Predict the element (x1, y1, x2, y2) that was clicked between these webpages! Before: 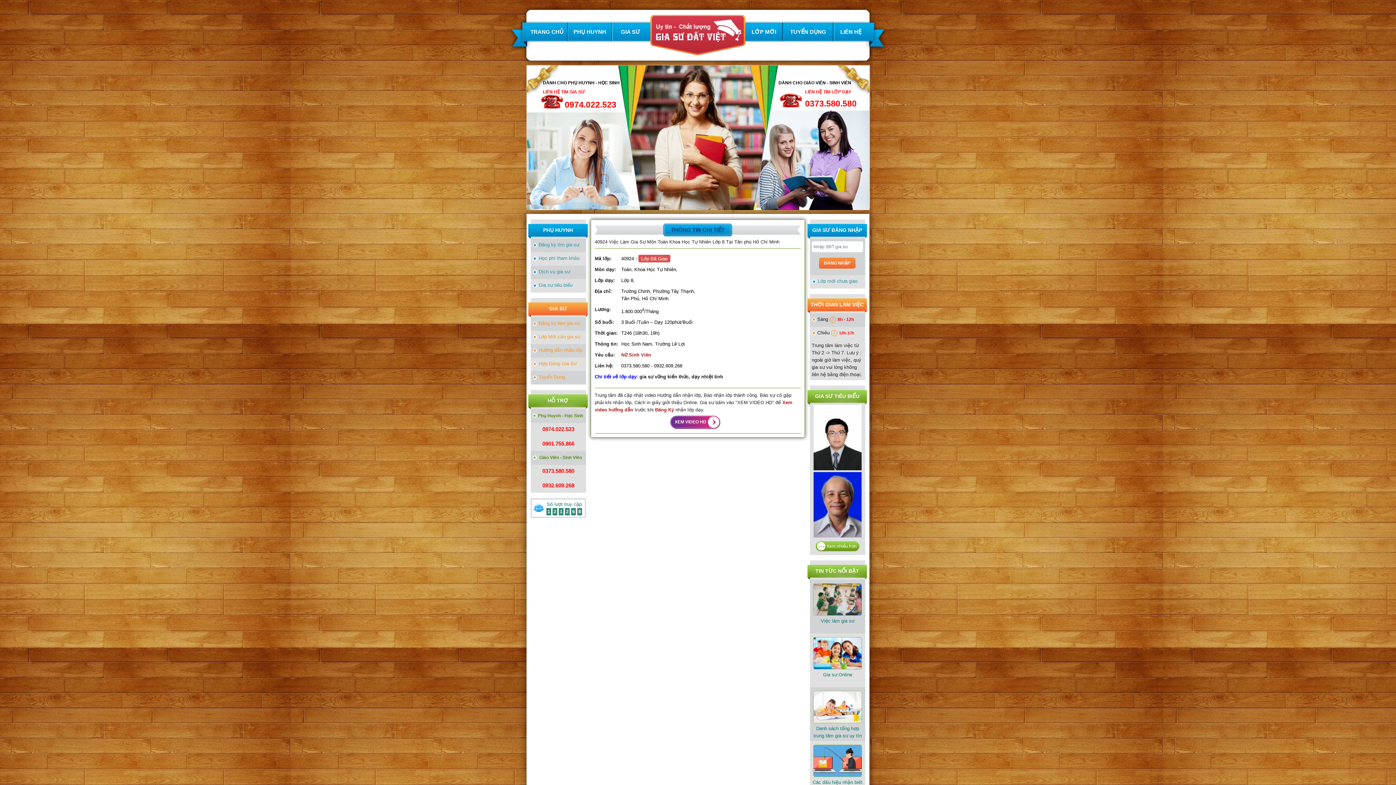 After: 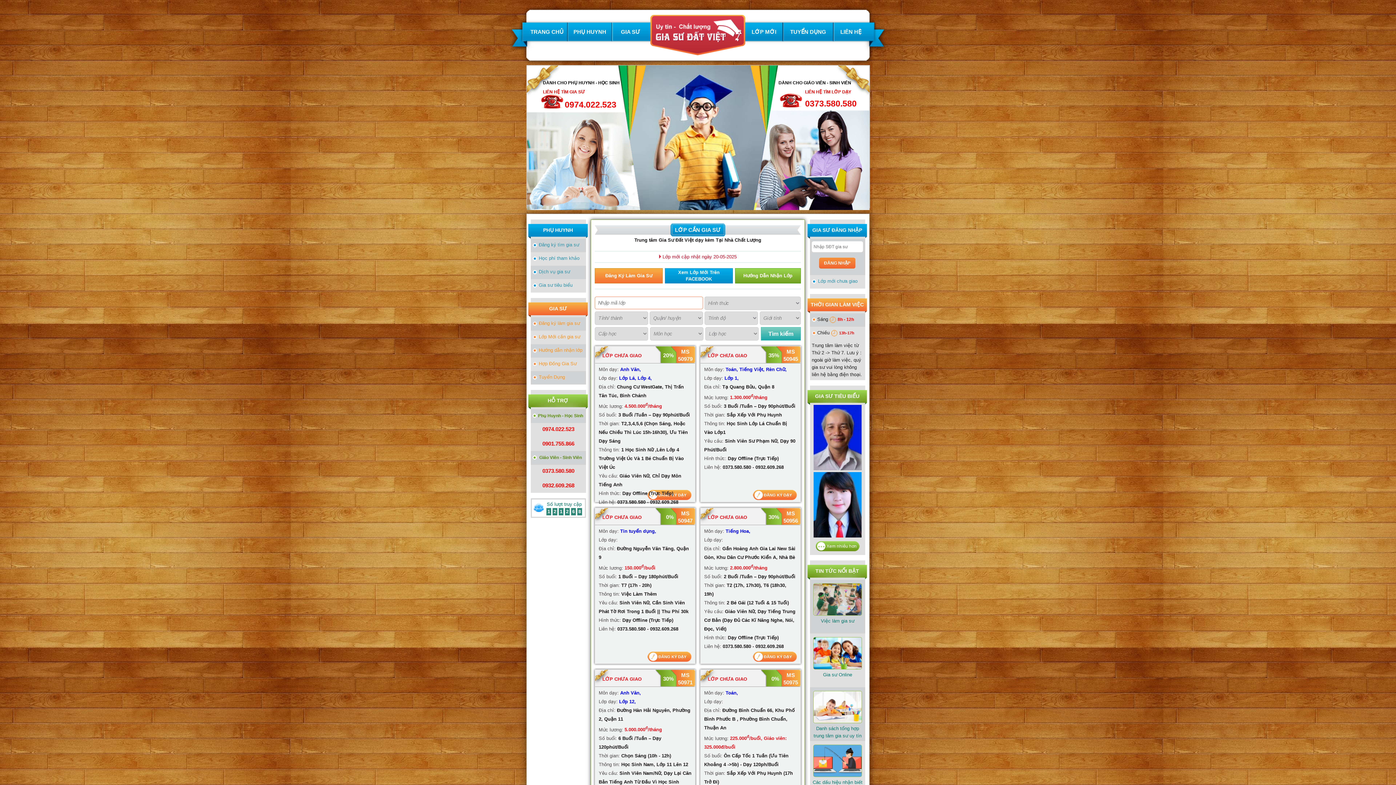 Action: bbox: (745, 21, 783, 42) label: LỚP MỚI